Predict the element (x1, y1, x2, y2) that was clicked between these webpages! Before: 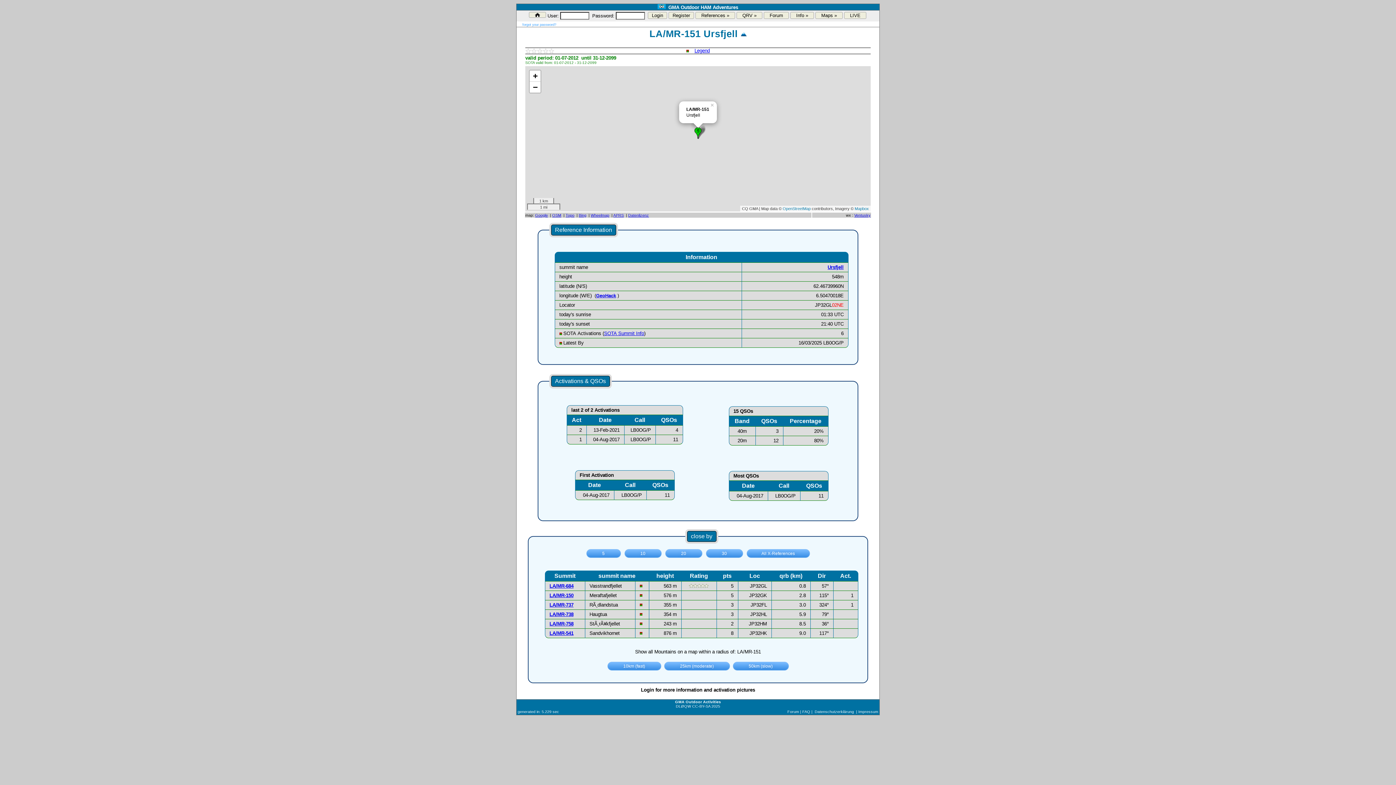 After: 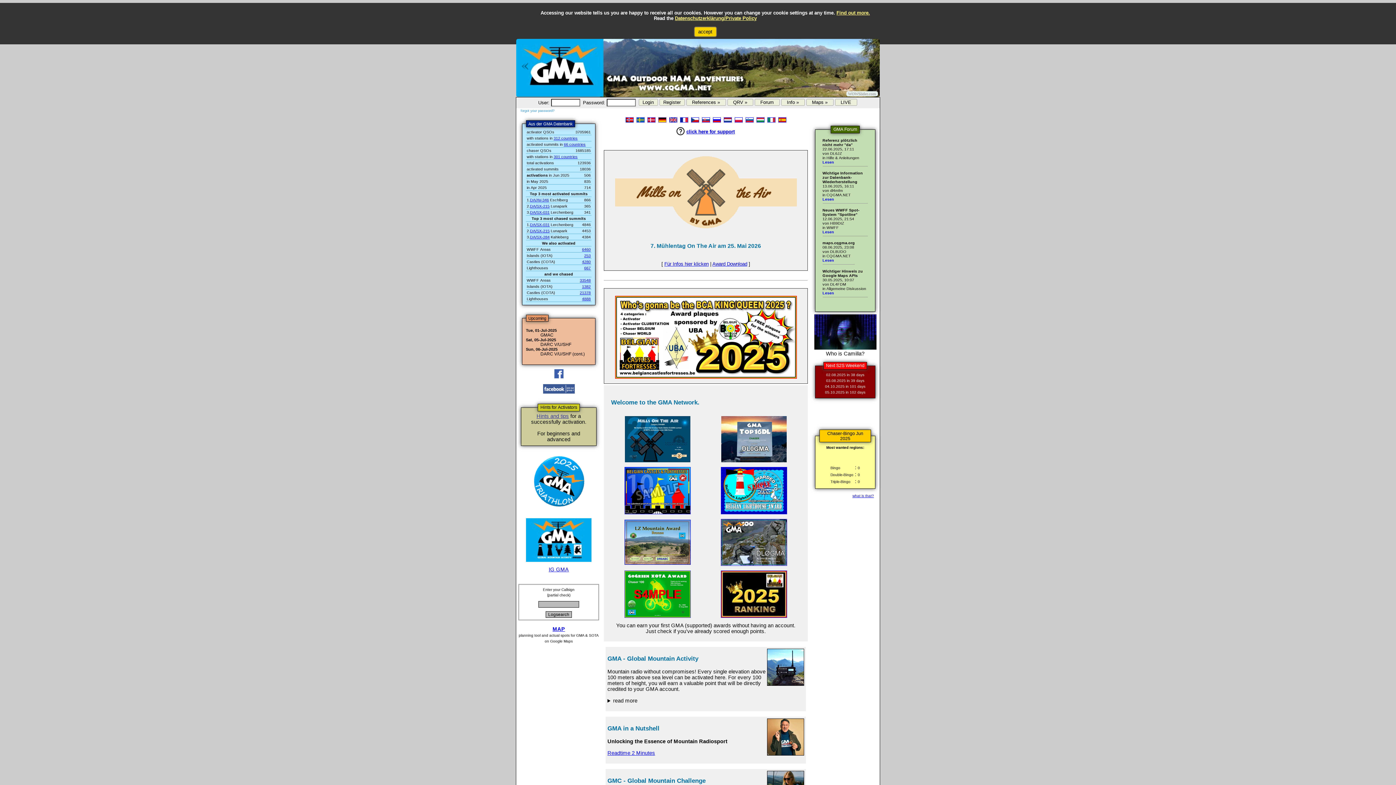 Action: bbox: (528, 12, 546, 17)